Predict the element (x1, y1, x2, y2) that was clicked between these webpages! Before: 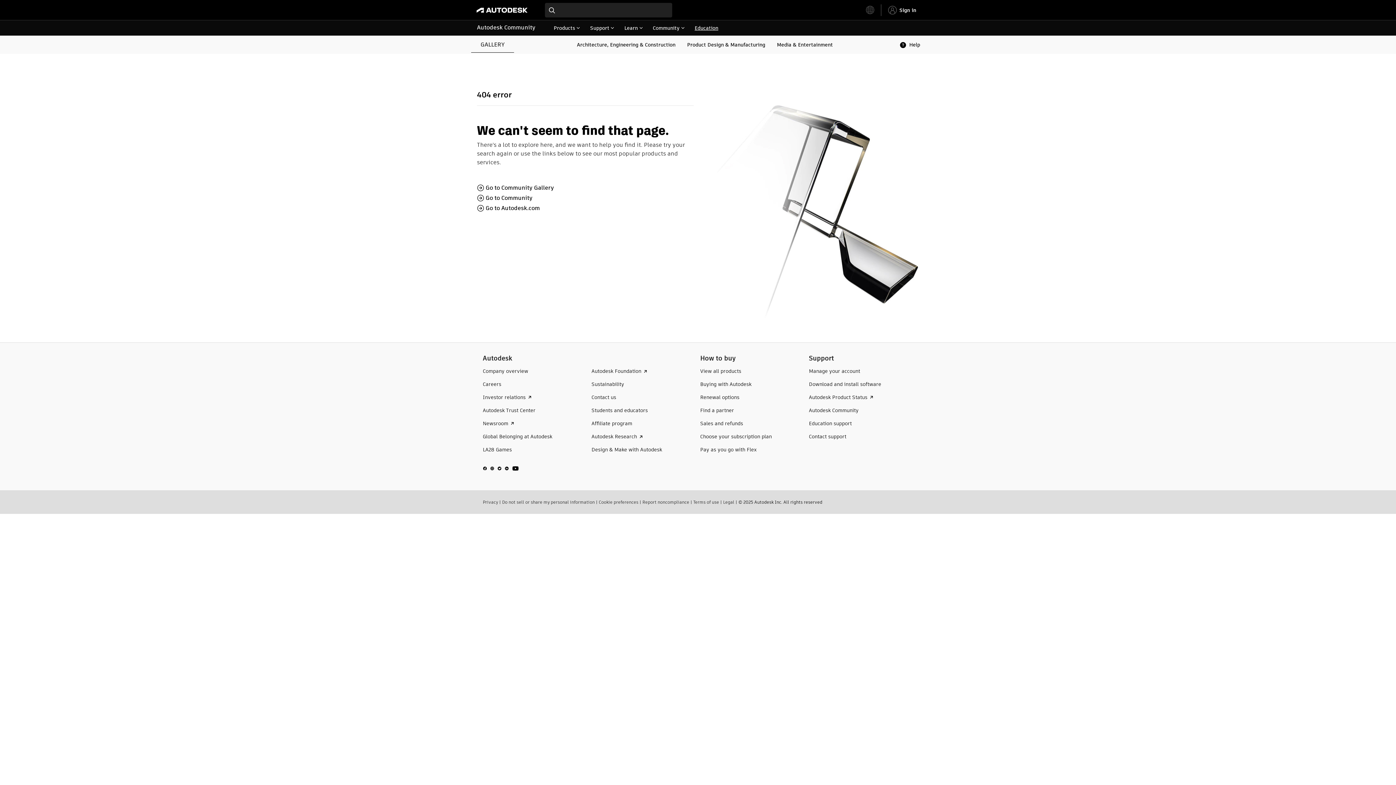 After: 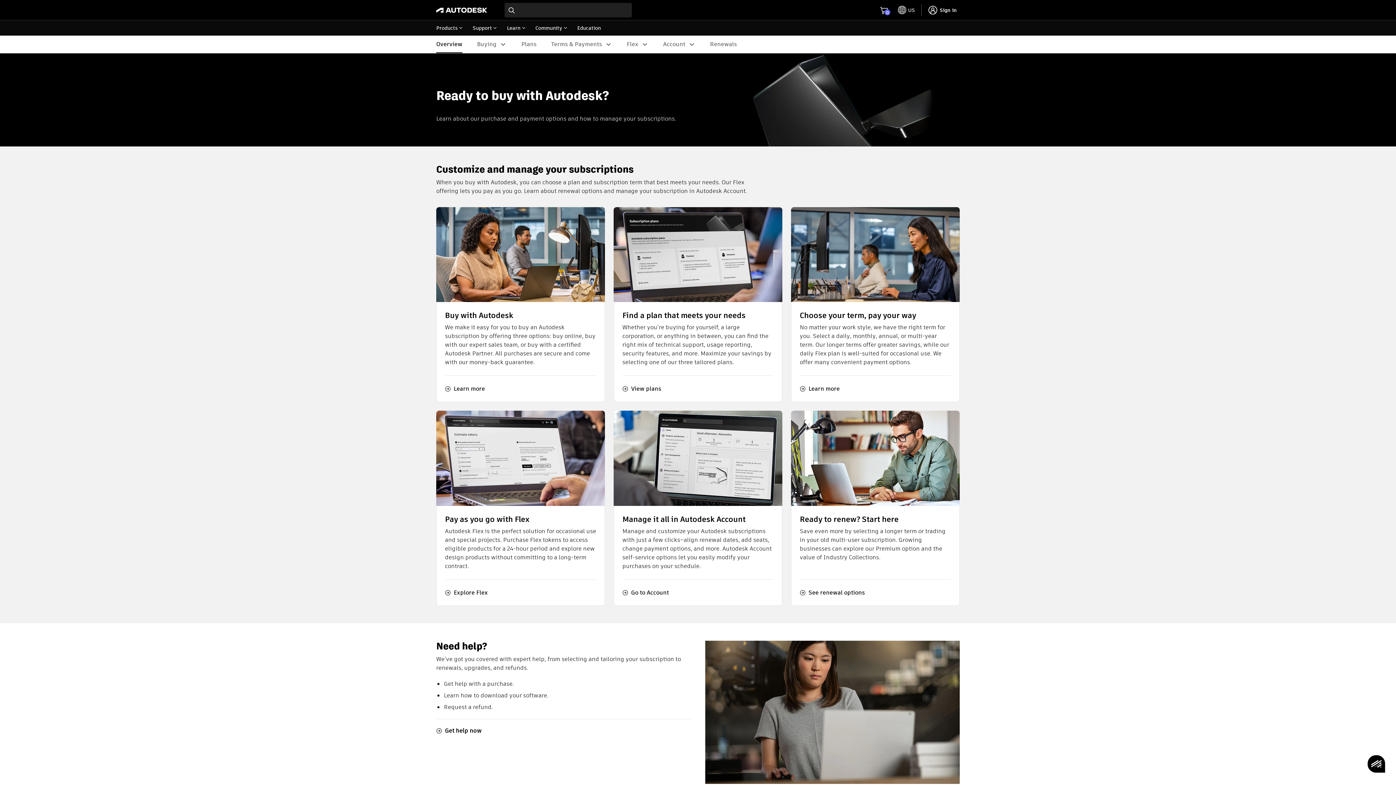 Action: bbox: (700, 380, 751, 388) label: Buying with Autodesk